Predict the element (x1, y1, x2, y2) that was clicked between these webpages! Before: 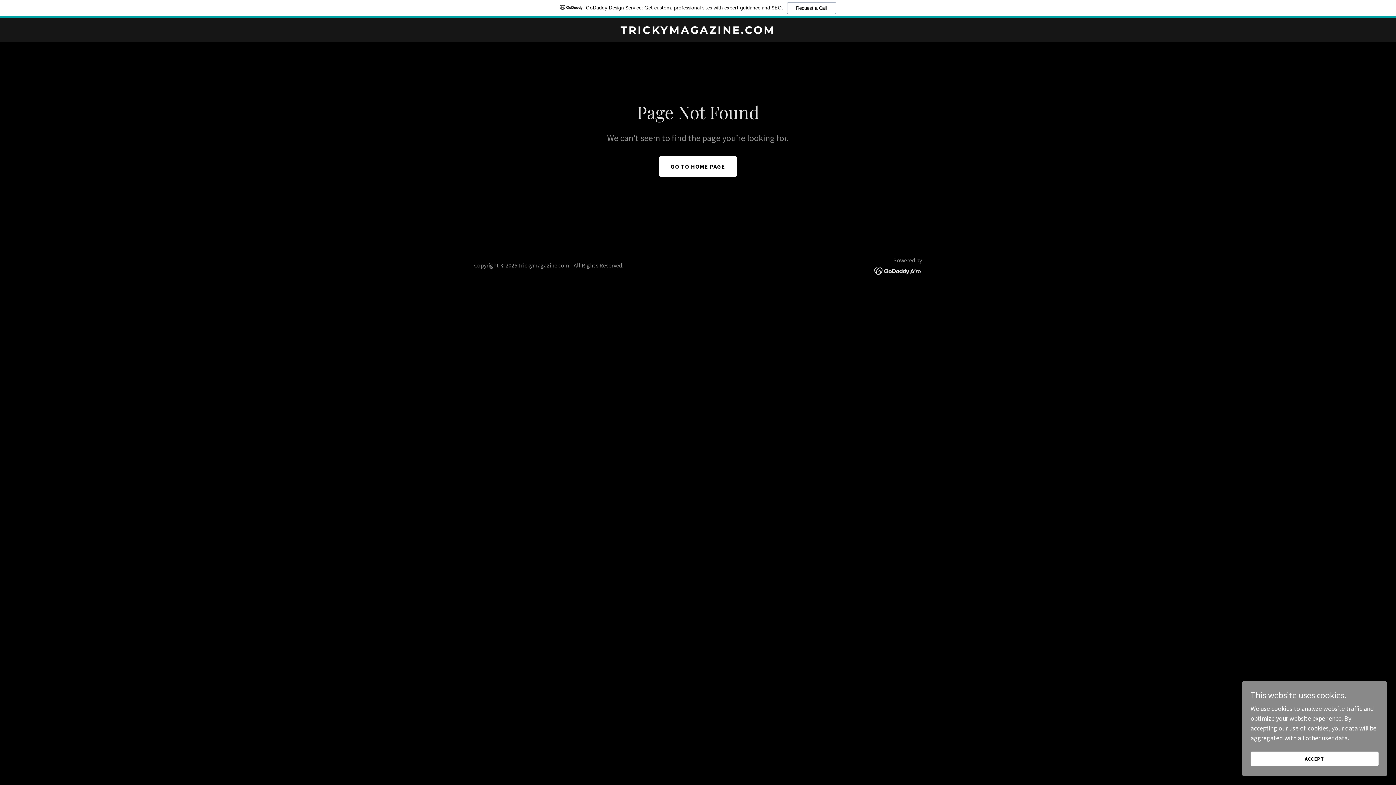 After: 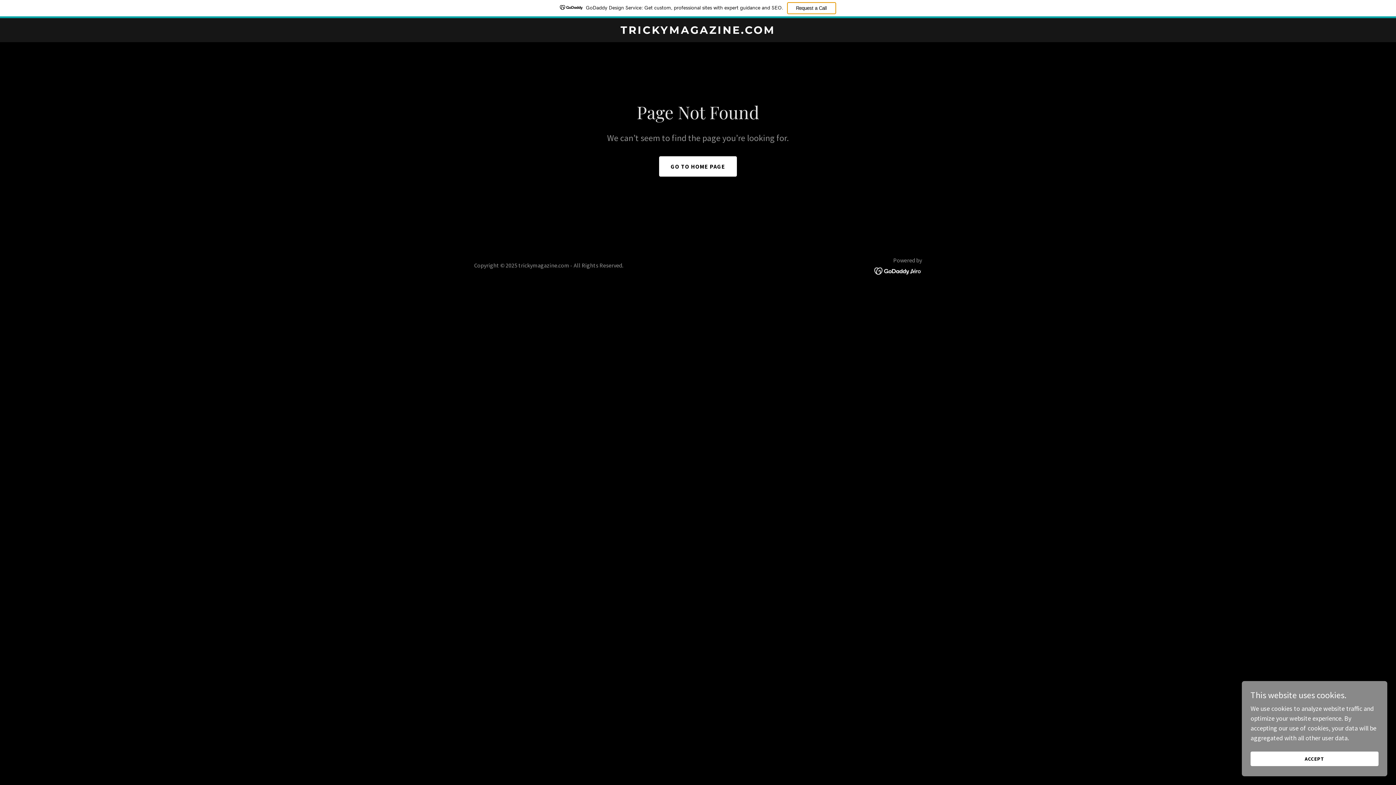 Action: bbox: (787, 2, 836, 14) label: Request a Call